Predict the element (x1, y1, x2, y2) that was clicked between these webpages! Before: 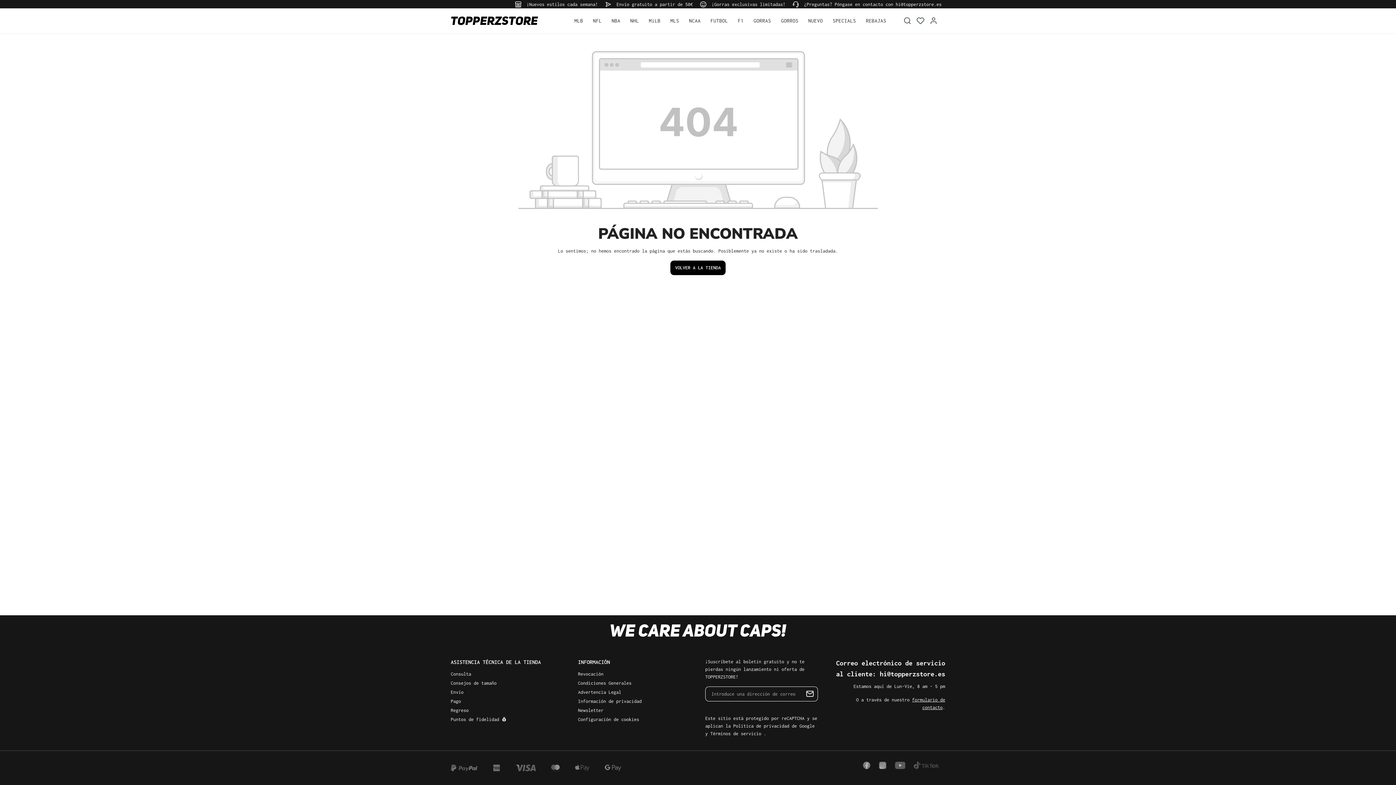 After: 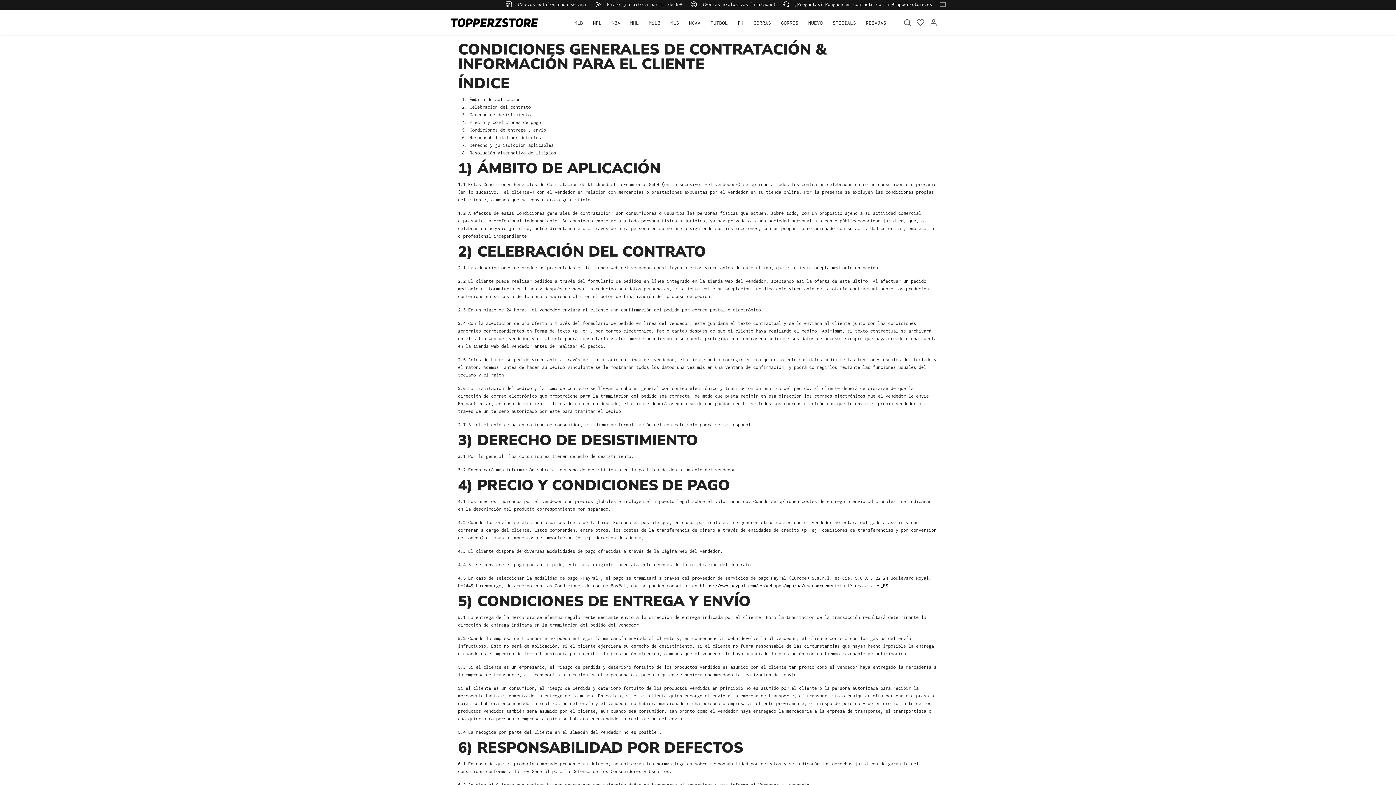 Action: label: Condiciones Generales bbox: (578, 680, 631, 686)